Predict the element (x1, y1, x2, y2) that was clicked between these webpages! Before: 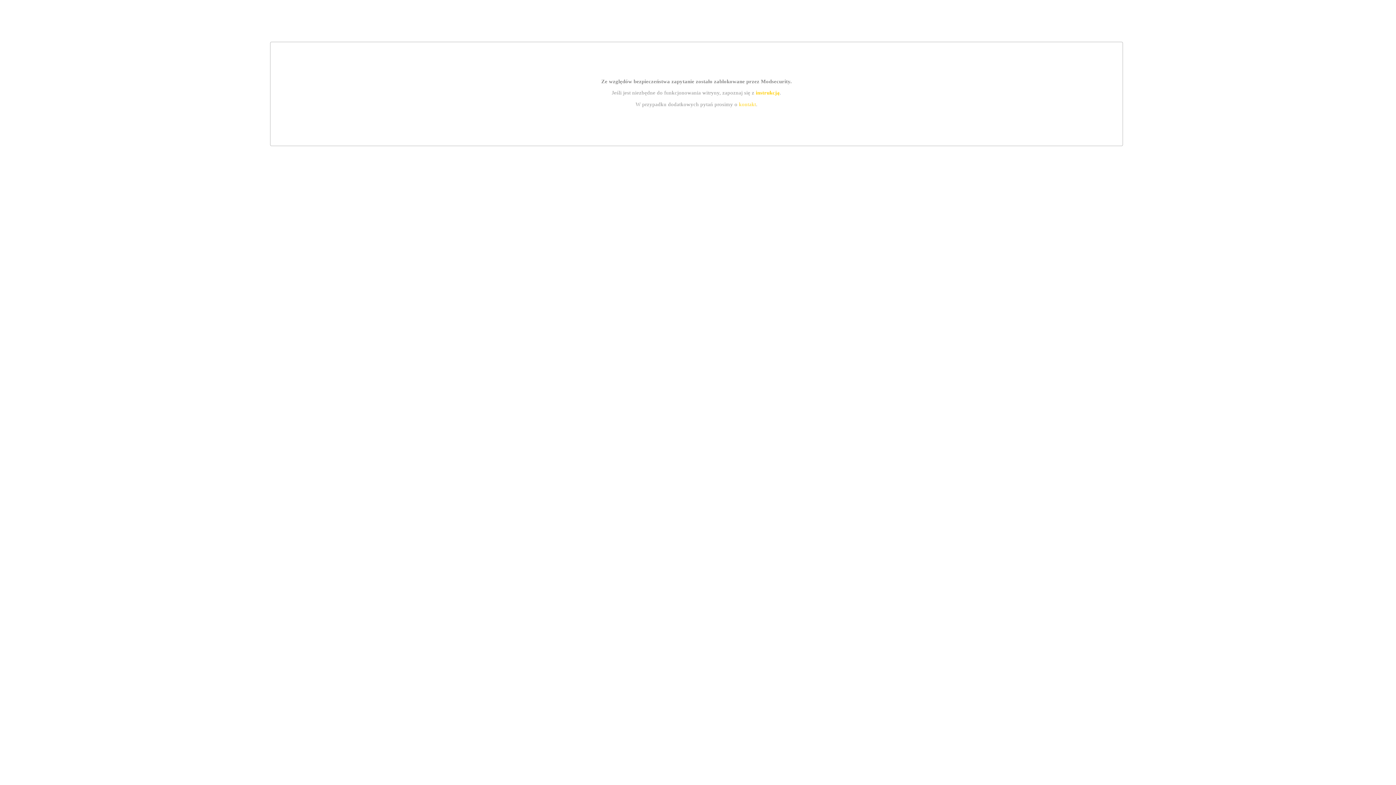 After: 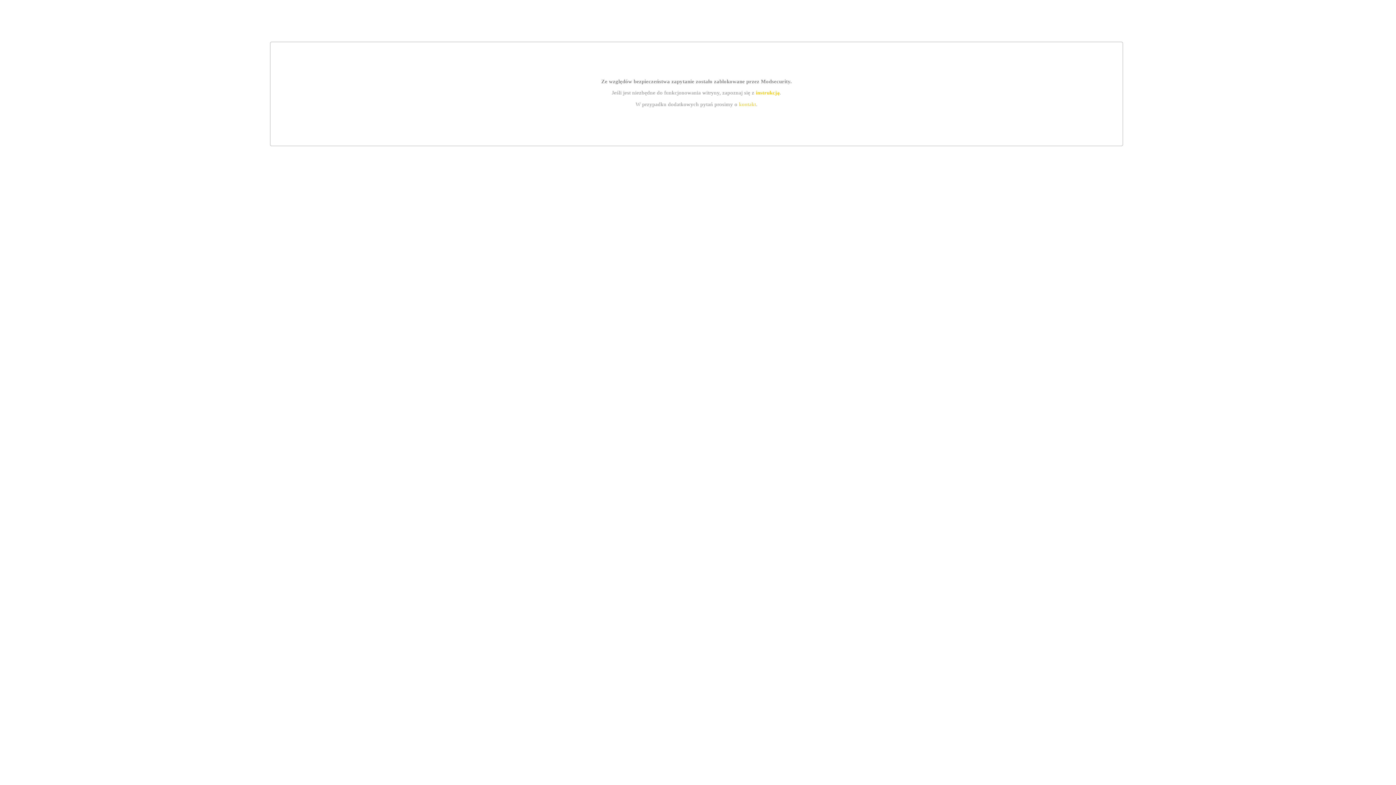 Action: label: instrukcją bbox: (755, 89, 779, 95)